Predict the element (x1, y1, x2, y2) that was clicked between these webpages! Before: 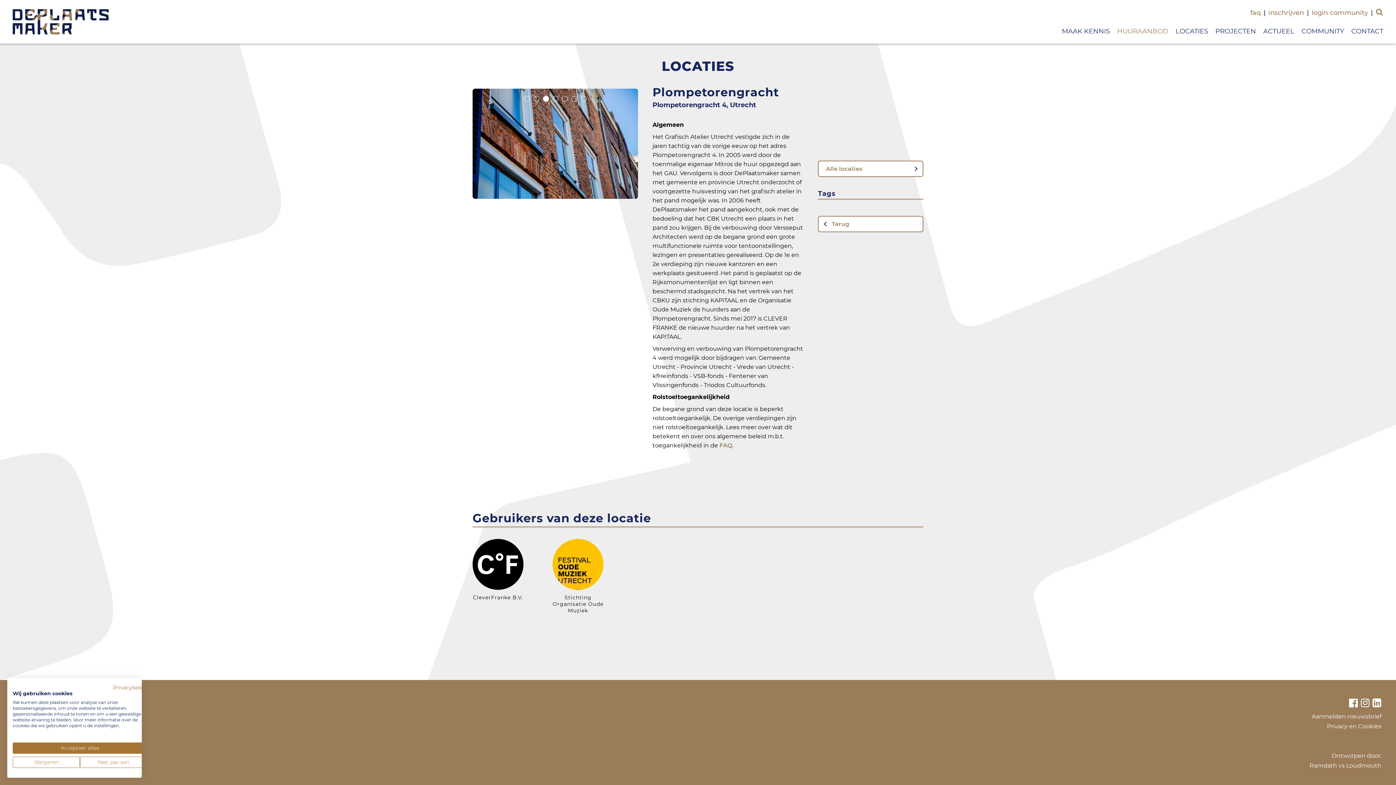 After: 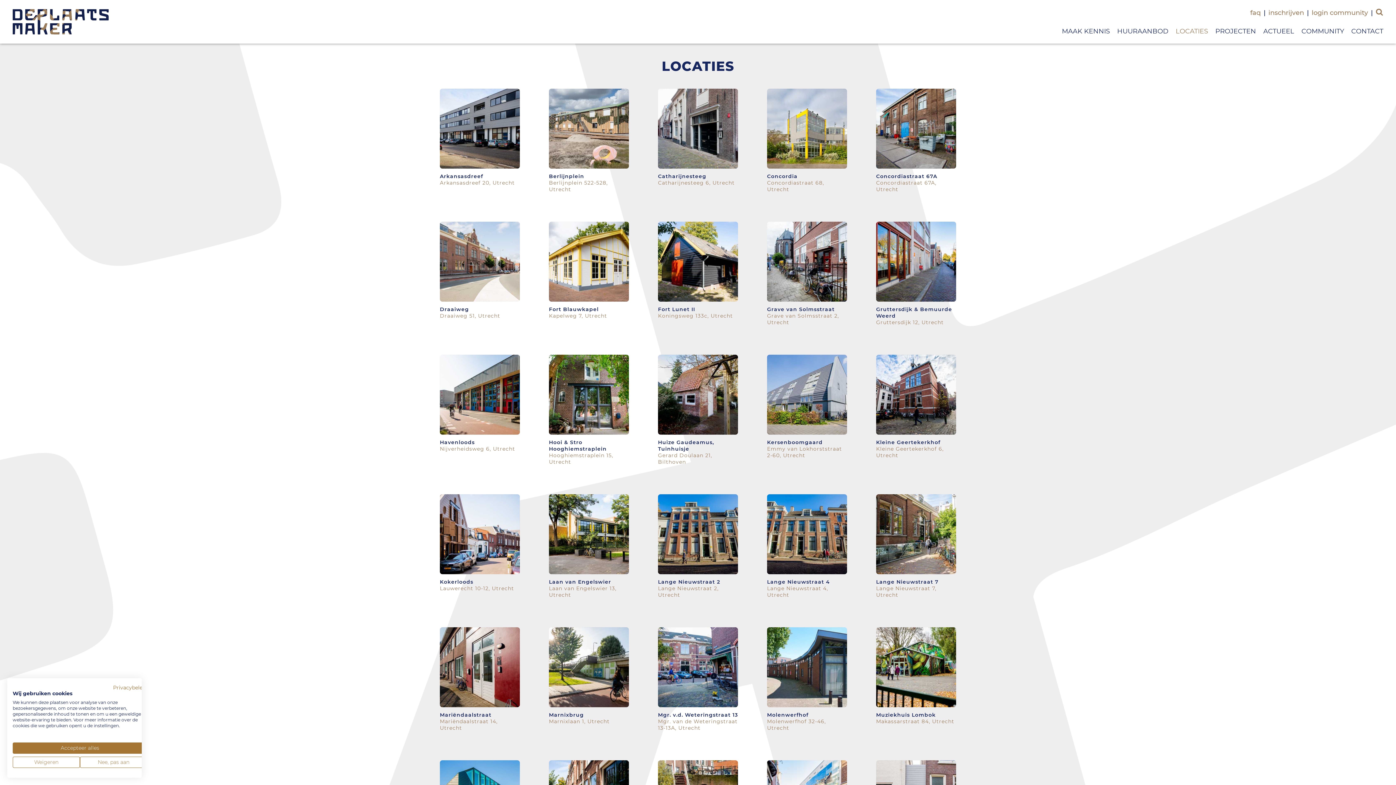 Action: label: LOCATIES bbox: (1172, 23, 1212, 38)